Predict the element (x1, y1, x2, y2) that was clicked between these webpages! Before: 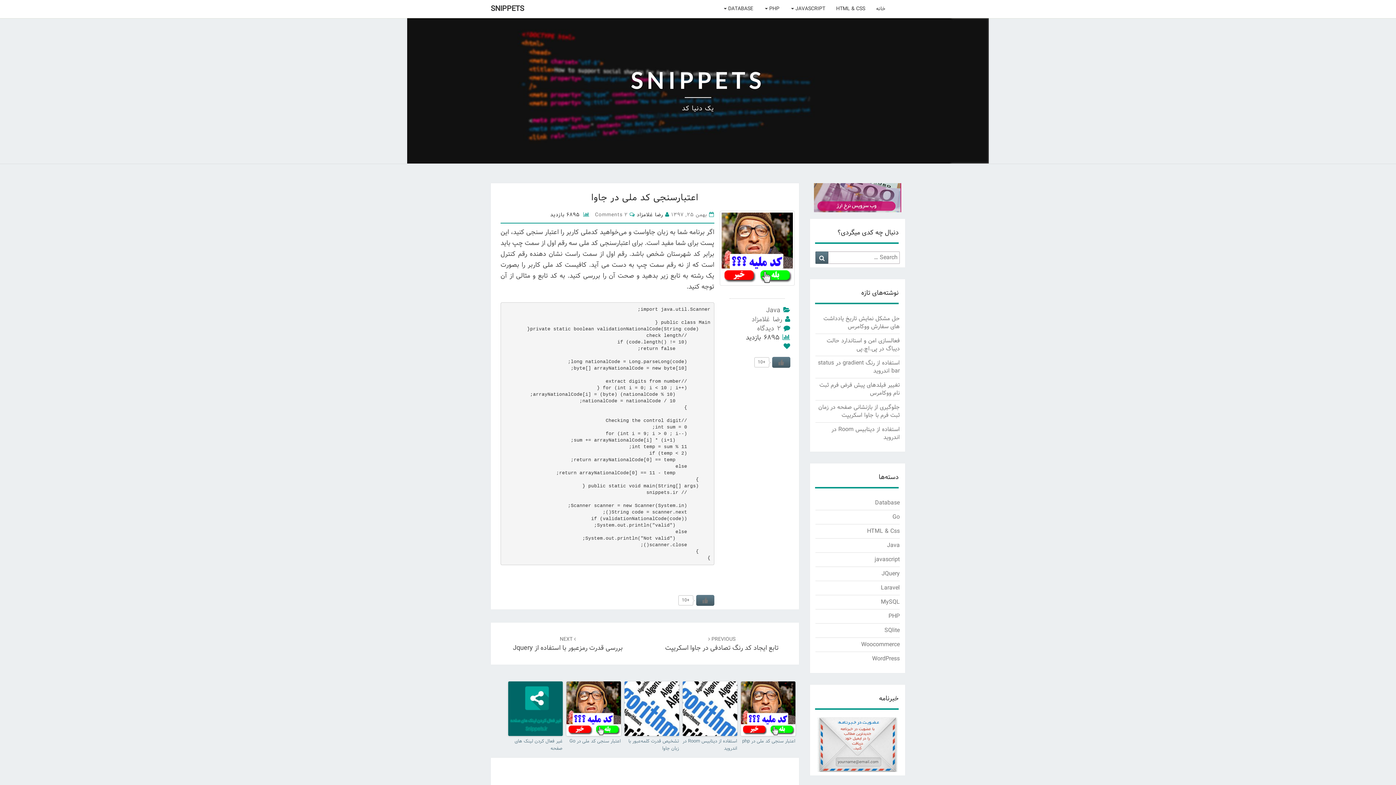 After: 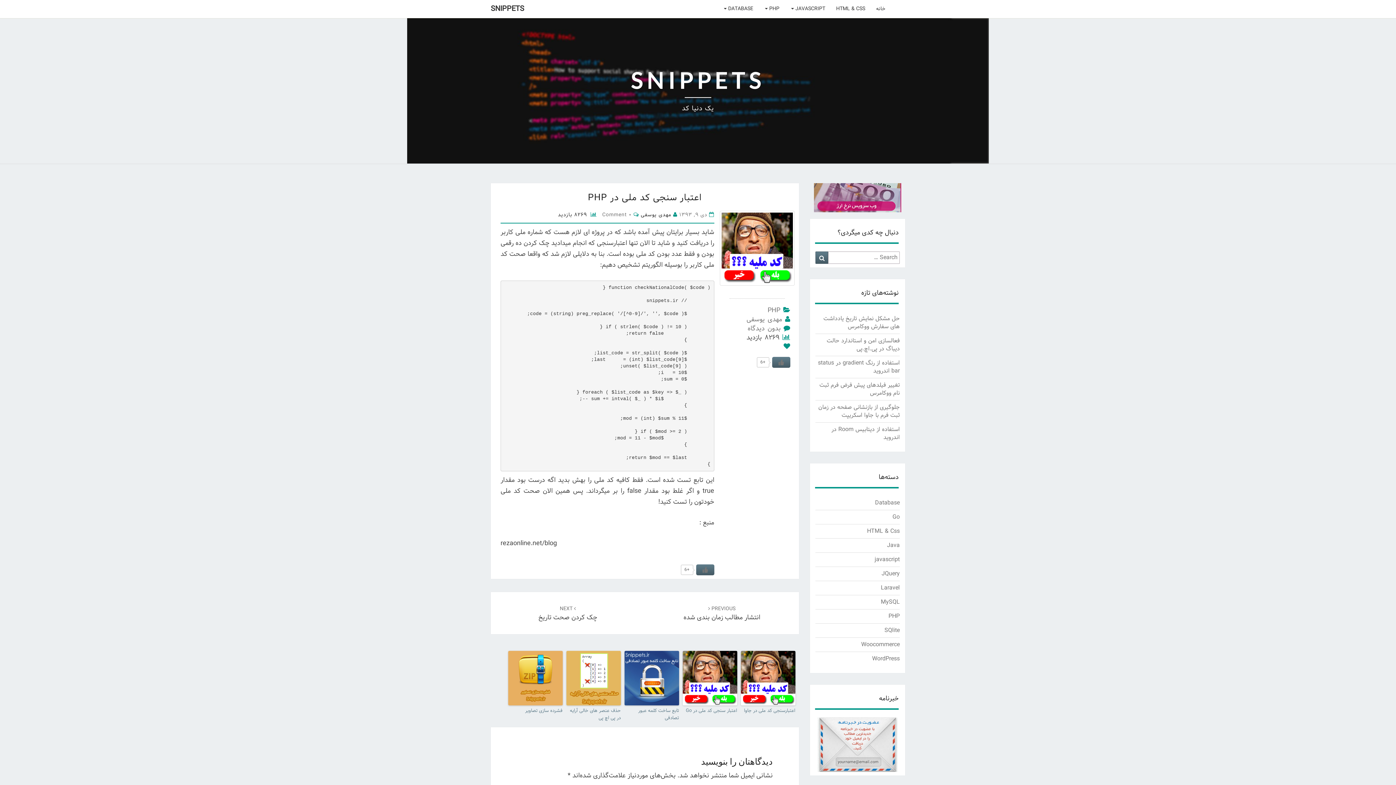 Action: bbox: (740, 681, 795, 736)